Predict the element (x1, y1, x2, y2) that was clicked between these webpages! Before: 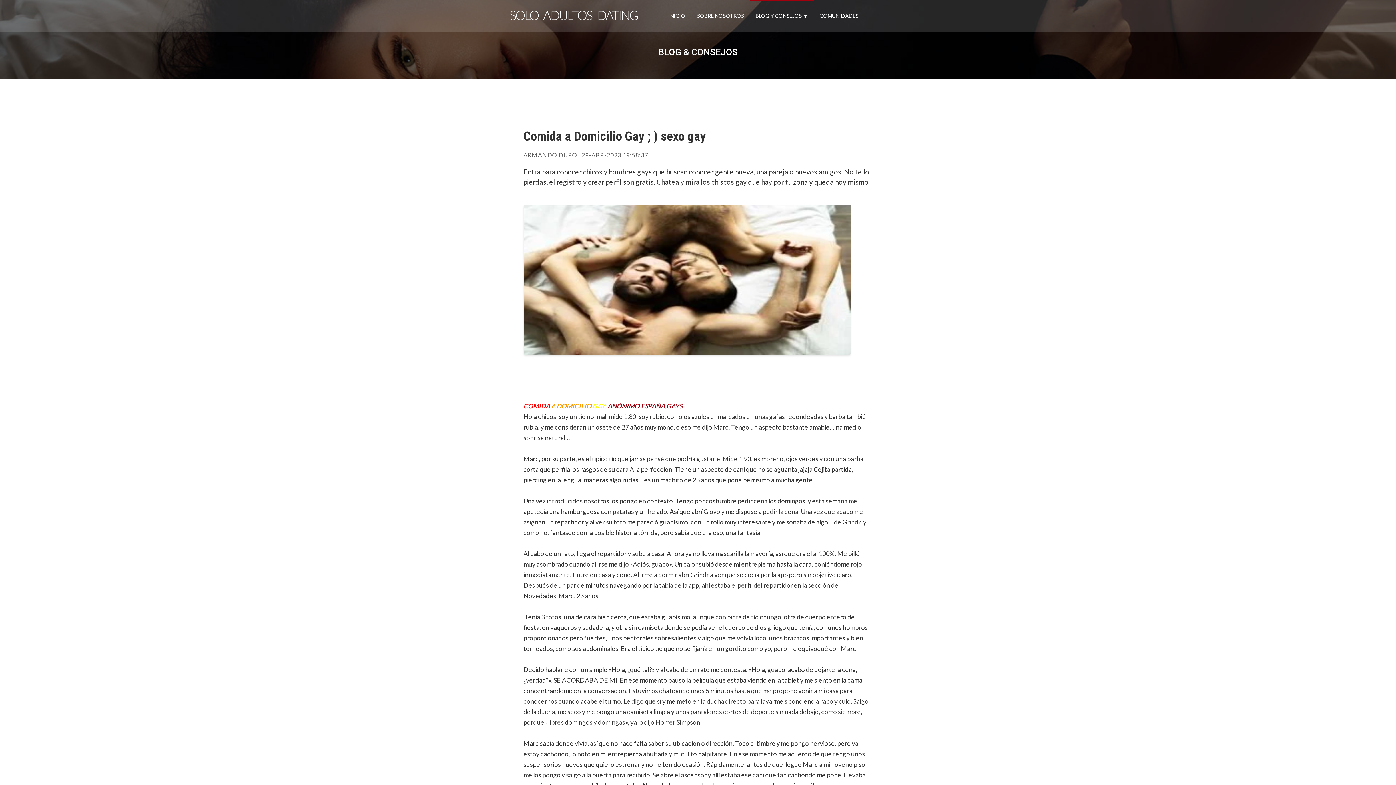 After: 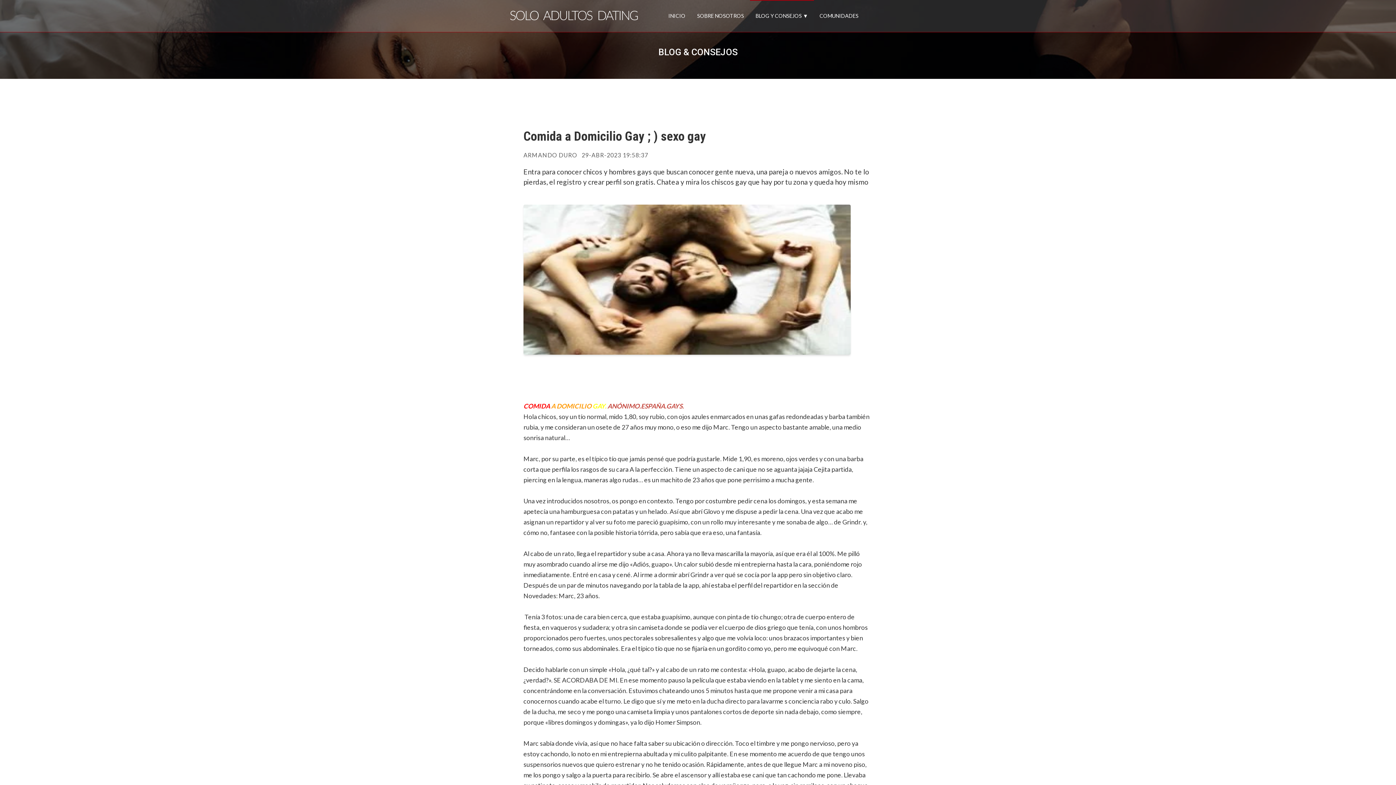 Action: label: COMIDA A DOMICILIO GAY. ANÓNIMO.ESPAÑA.GAYS. bbox: (523, 402, 684, 410)